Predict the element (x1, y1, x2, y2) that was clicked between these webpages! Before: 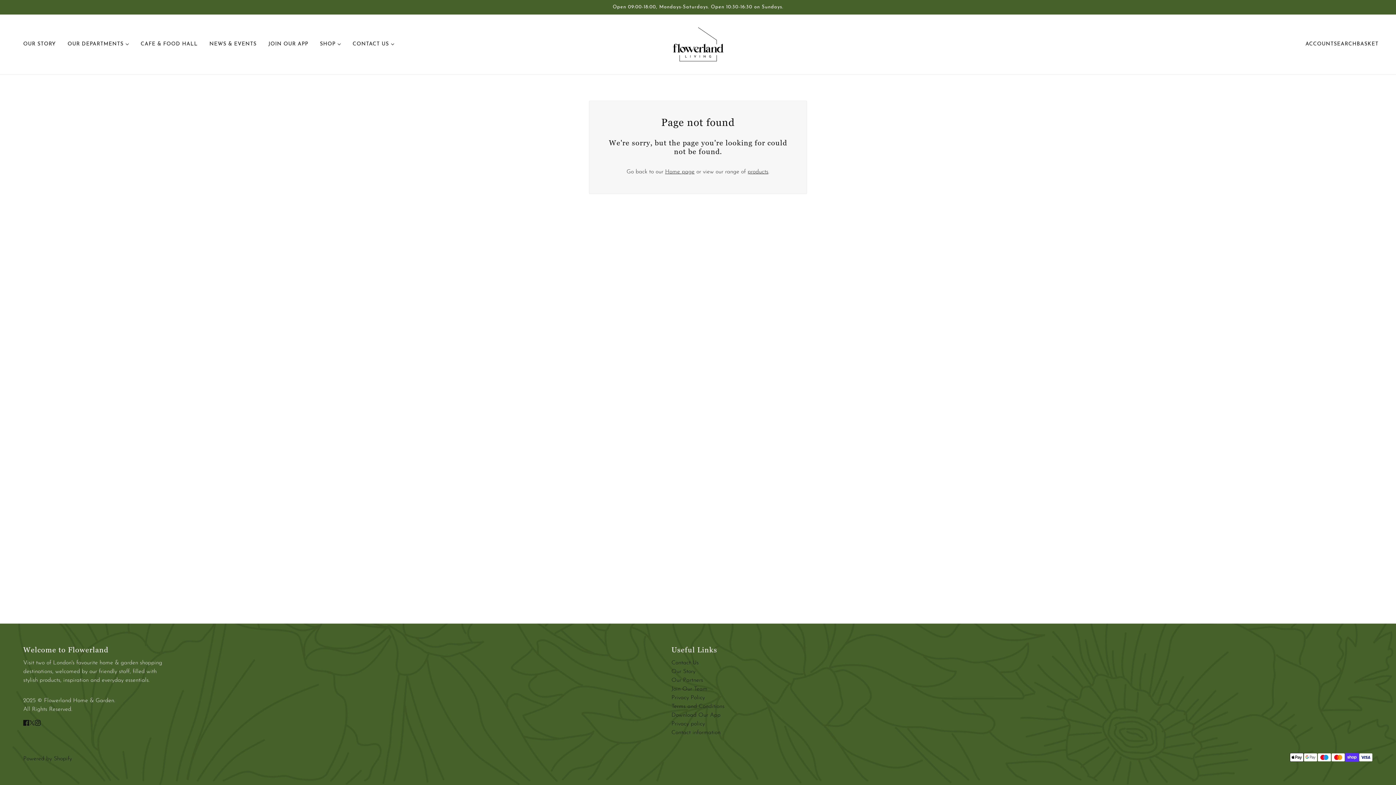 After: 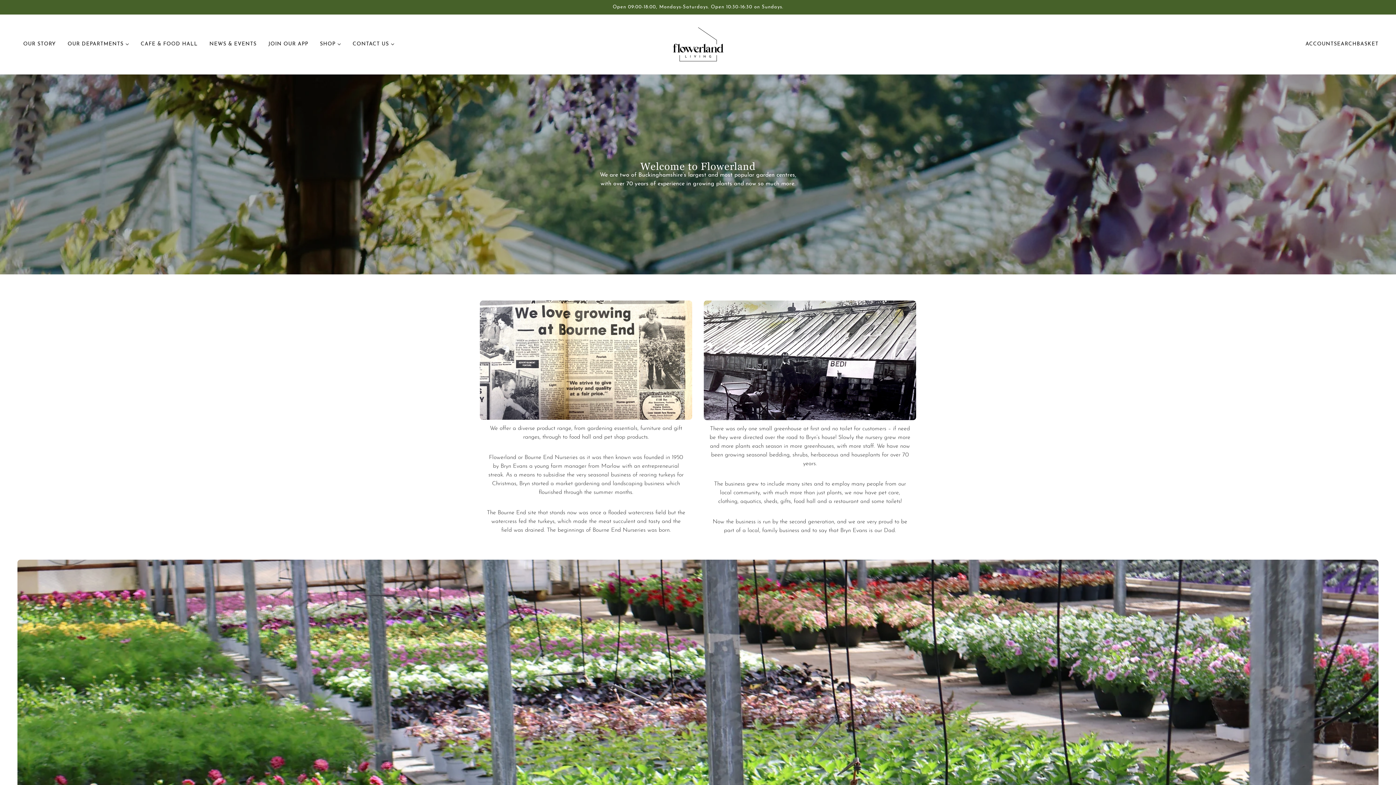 Action: label: Our Story bbox: (671, 669, 695, 674)